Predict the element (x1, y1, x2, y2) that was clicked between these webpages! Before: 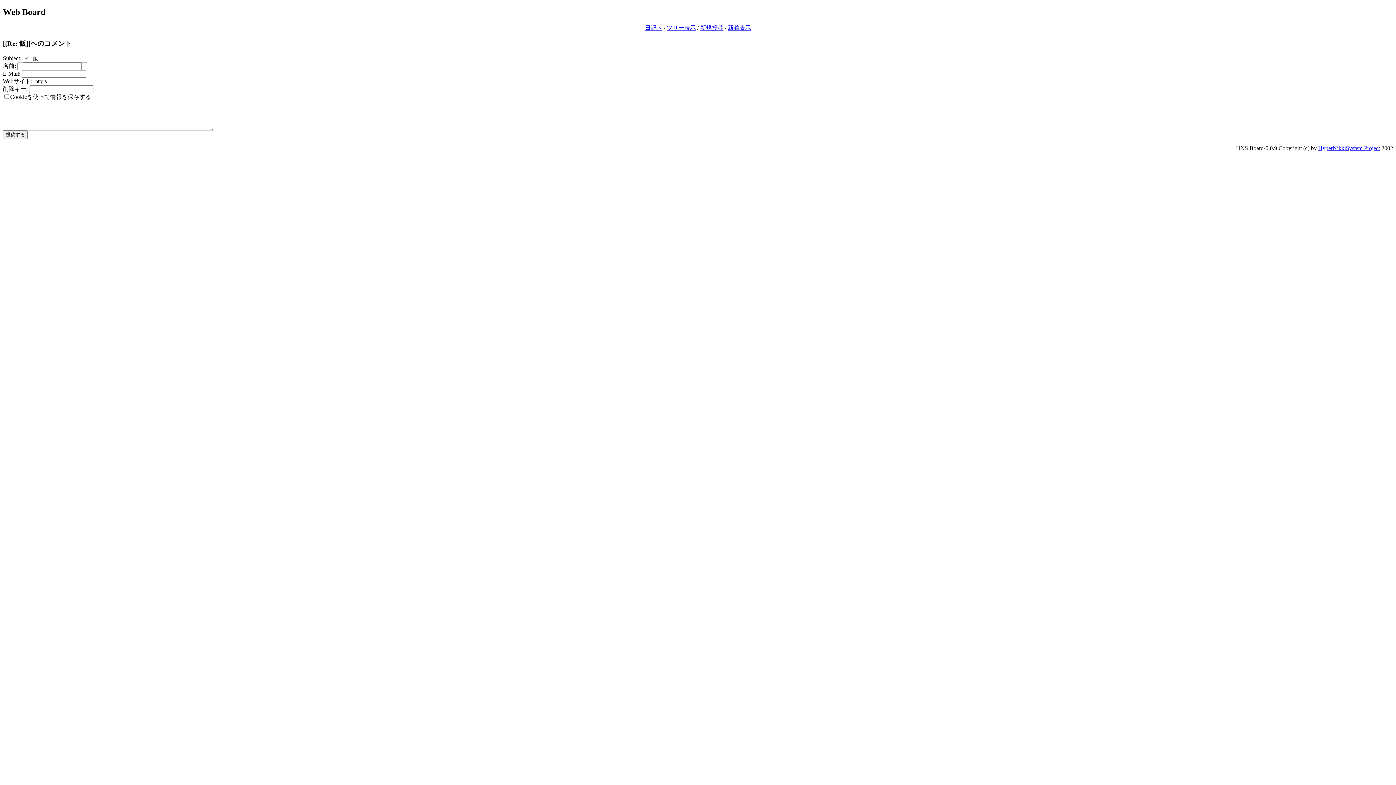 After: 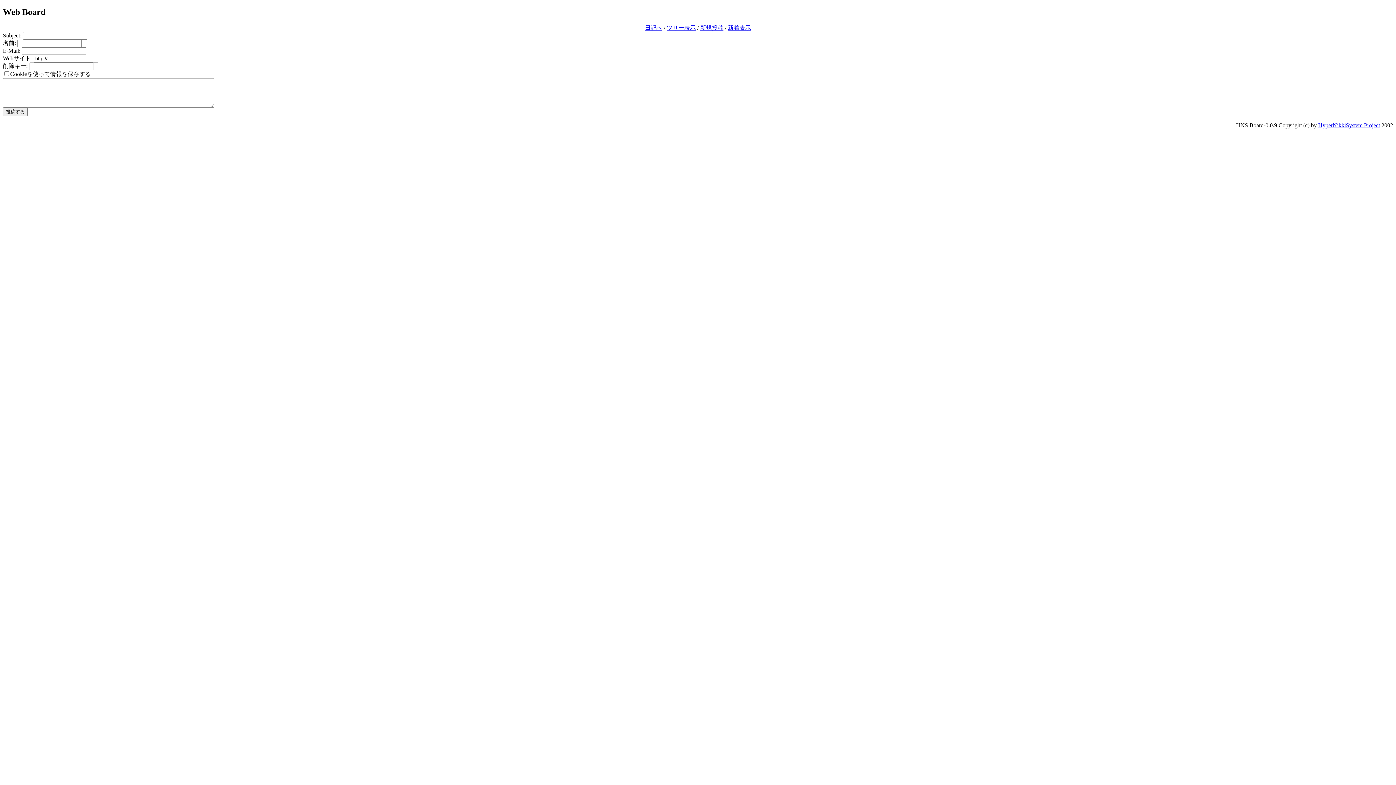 Action: label: 新規投稿 bbox: (700, 24, 723, 30)